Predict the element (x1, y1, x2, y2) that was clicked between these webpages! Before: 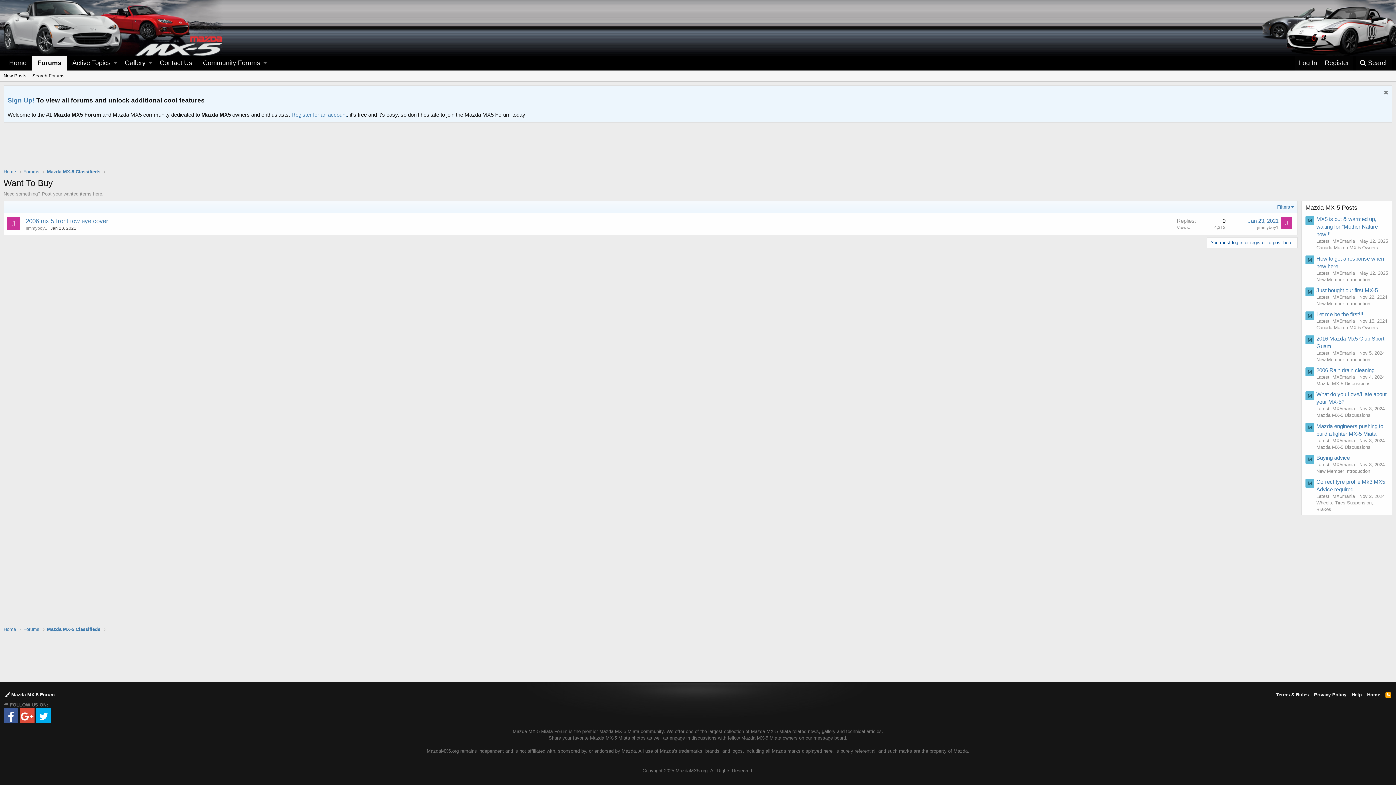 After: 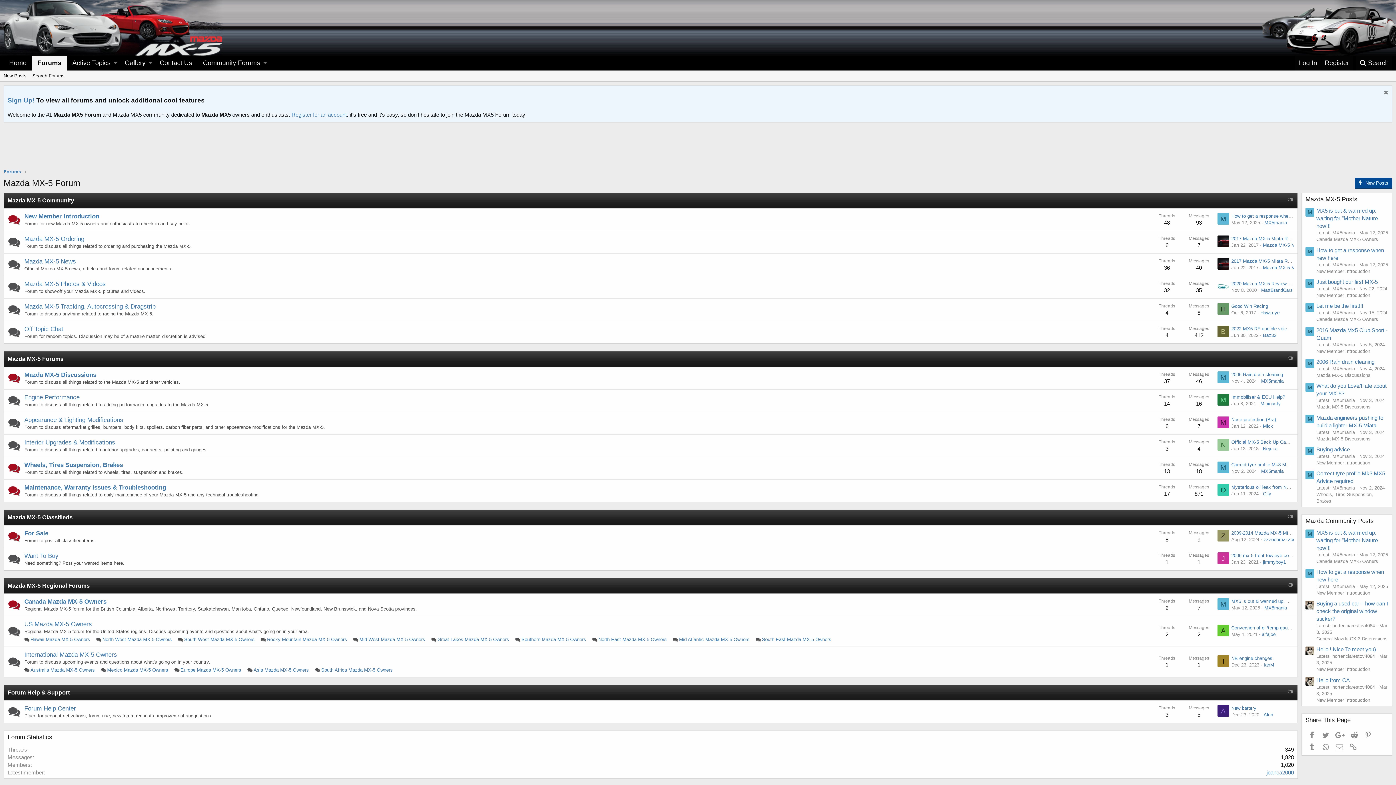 Action: bbox: (23, 626, 39, 633) label: Forums